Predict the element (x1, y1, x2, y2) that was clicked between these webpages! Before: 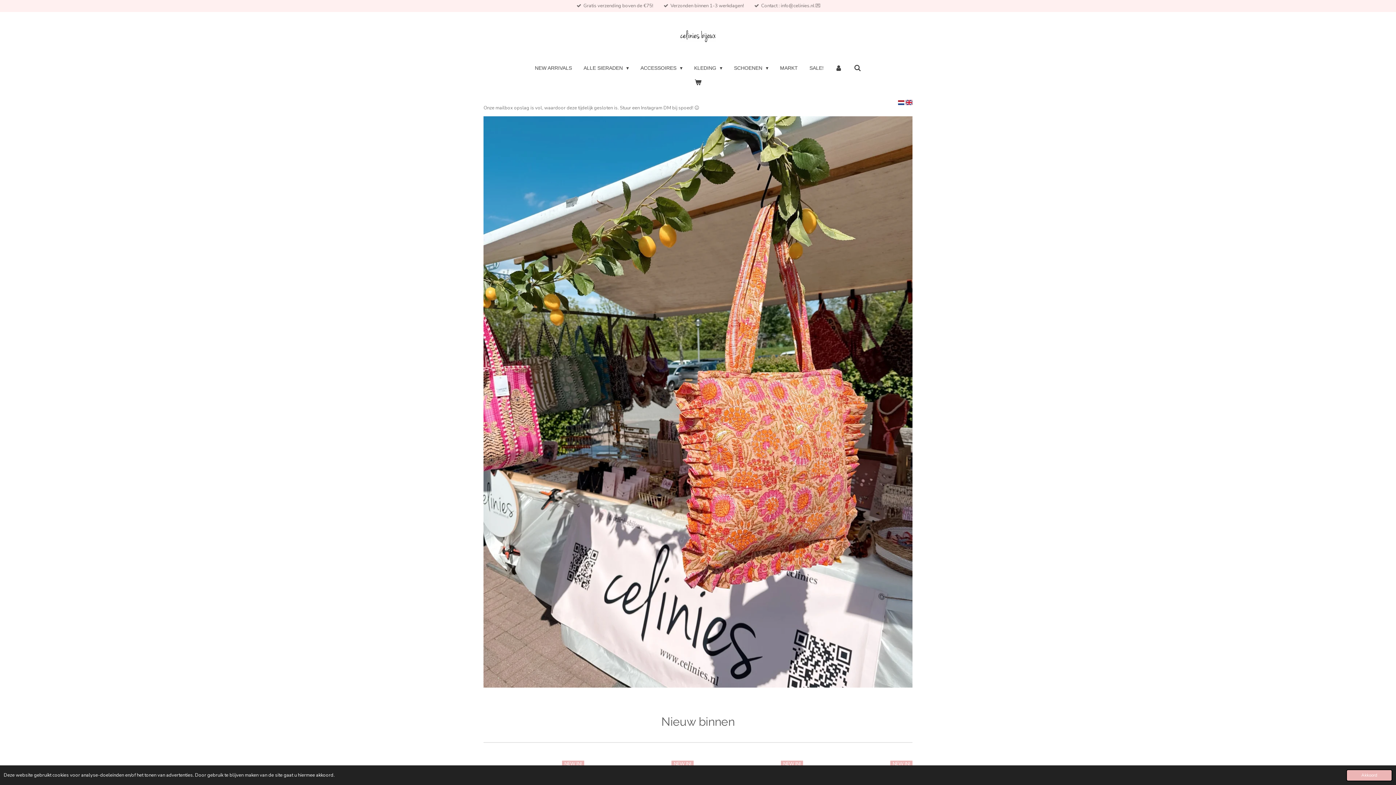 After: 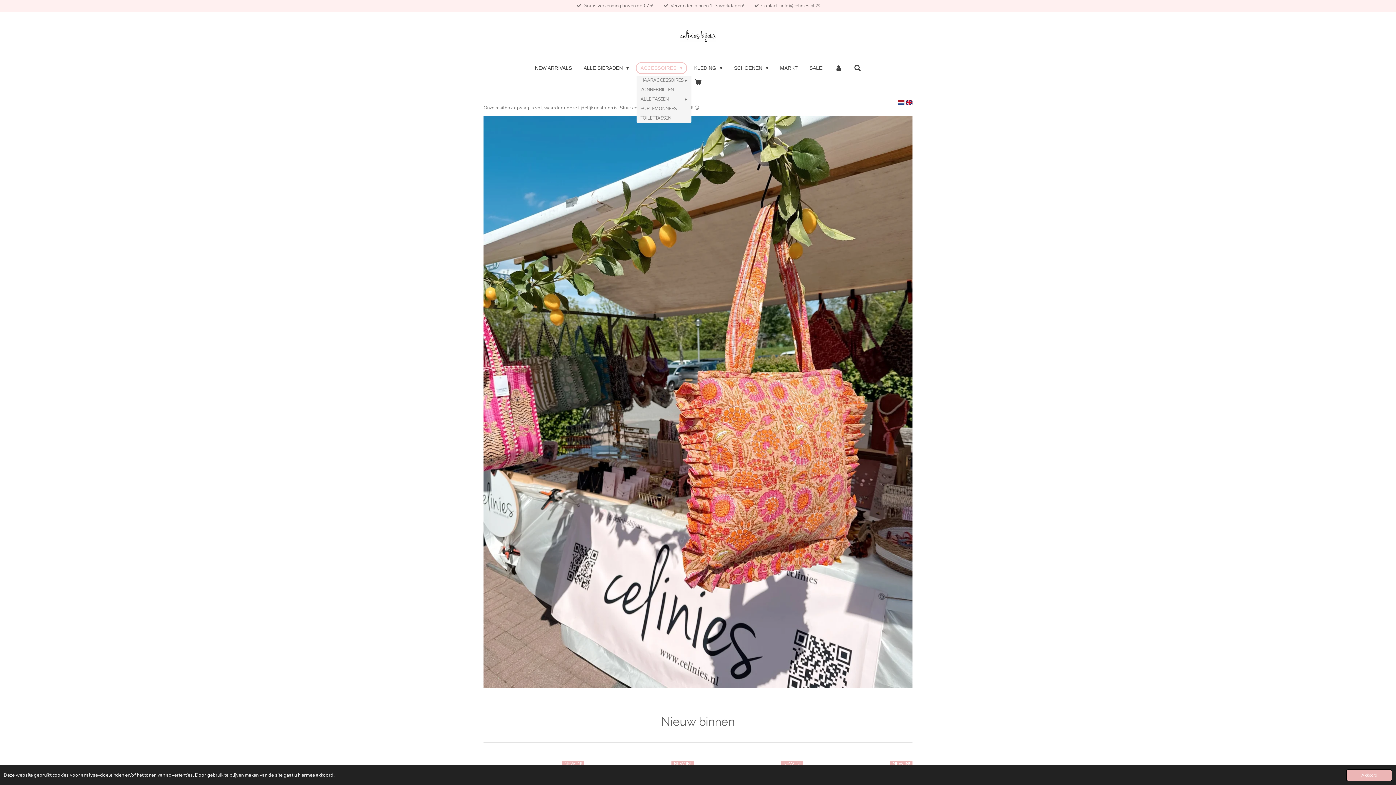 Action: label: ACCESSOIRES  bbox: (636, 62, 686, 73)